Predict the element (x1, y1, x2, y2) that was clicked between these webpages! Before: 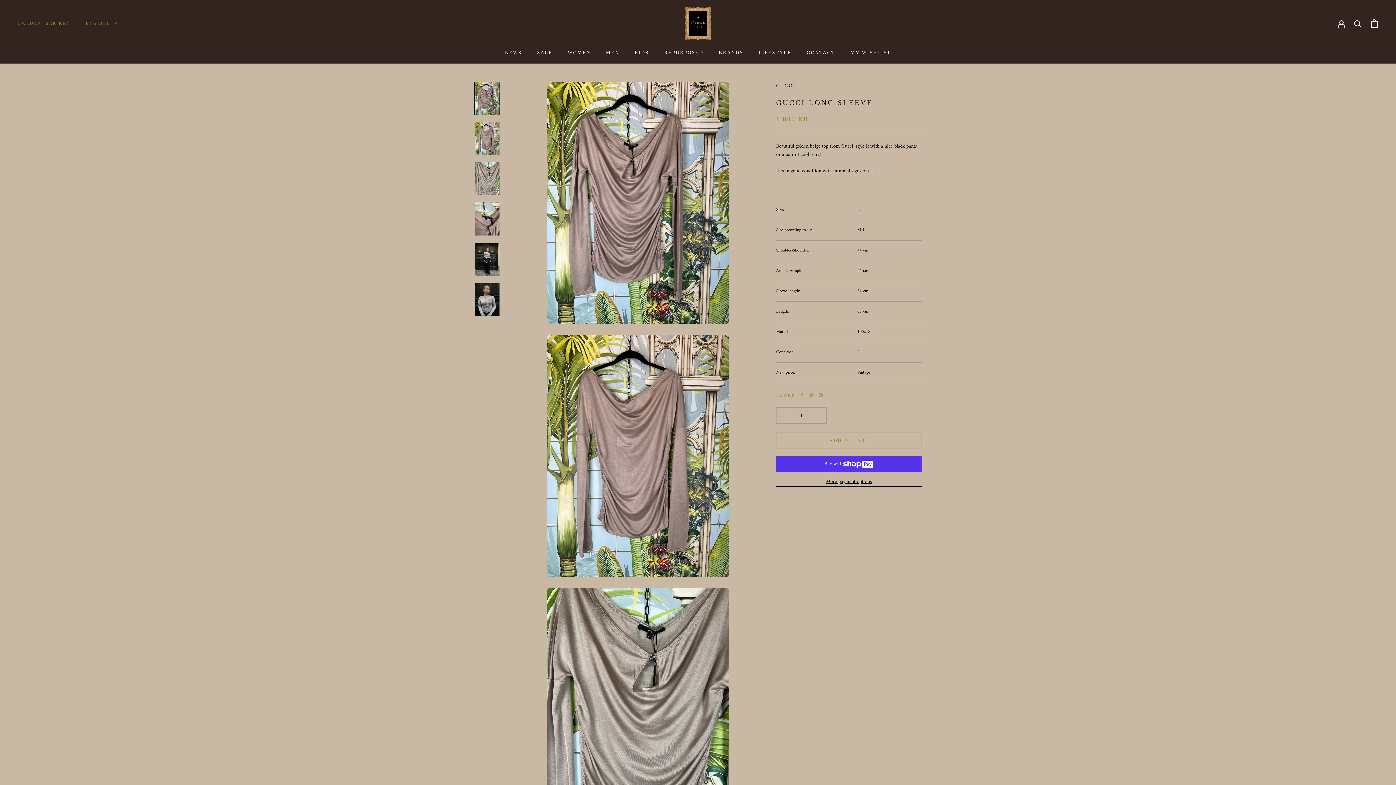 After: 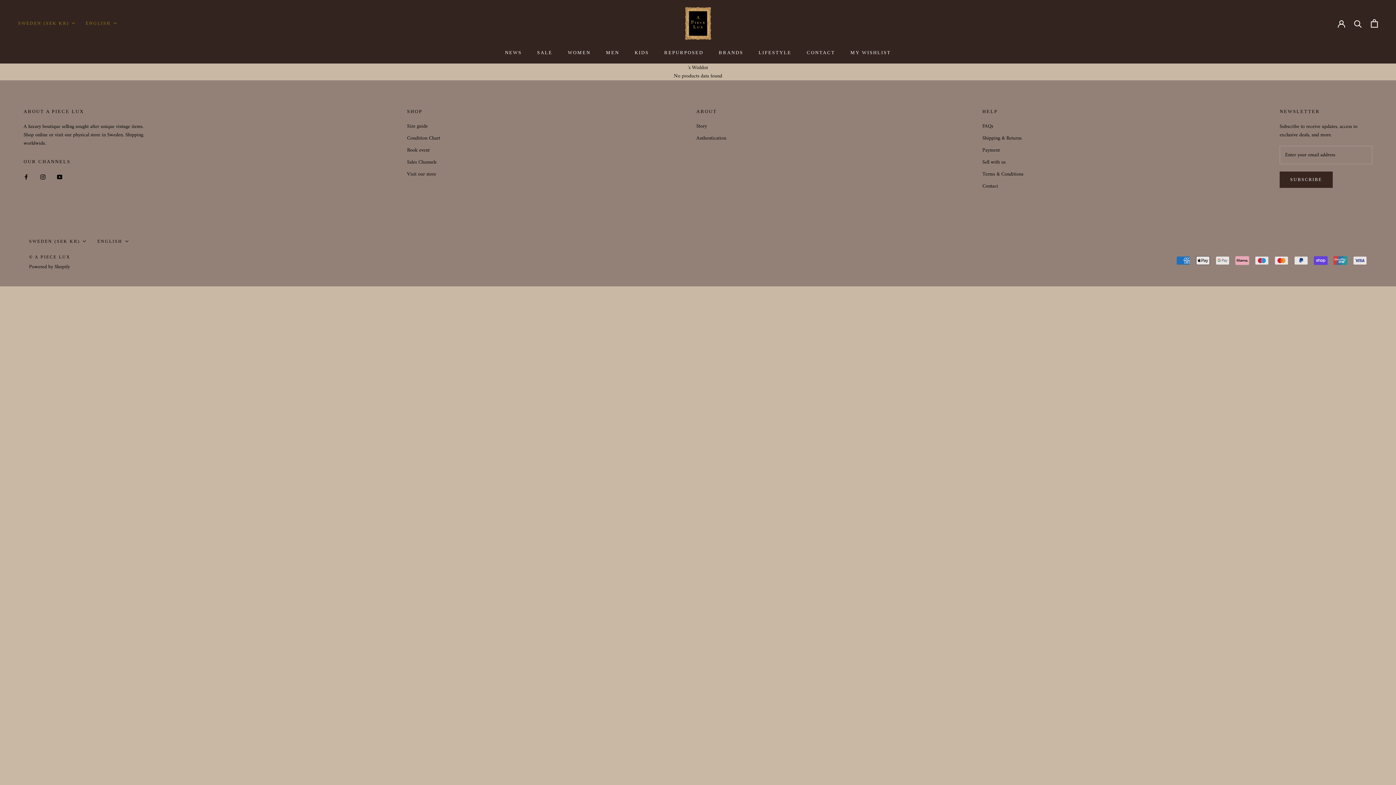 Action: bbox: (850, 49, 891, 55) label: MY WISHLIST
MY WISHLIST